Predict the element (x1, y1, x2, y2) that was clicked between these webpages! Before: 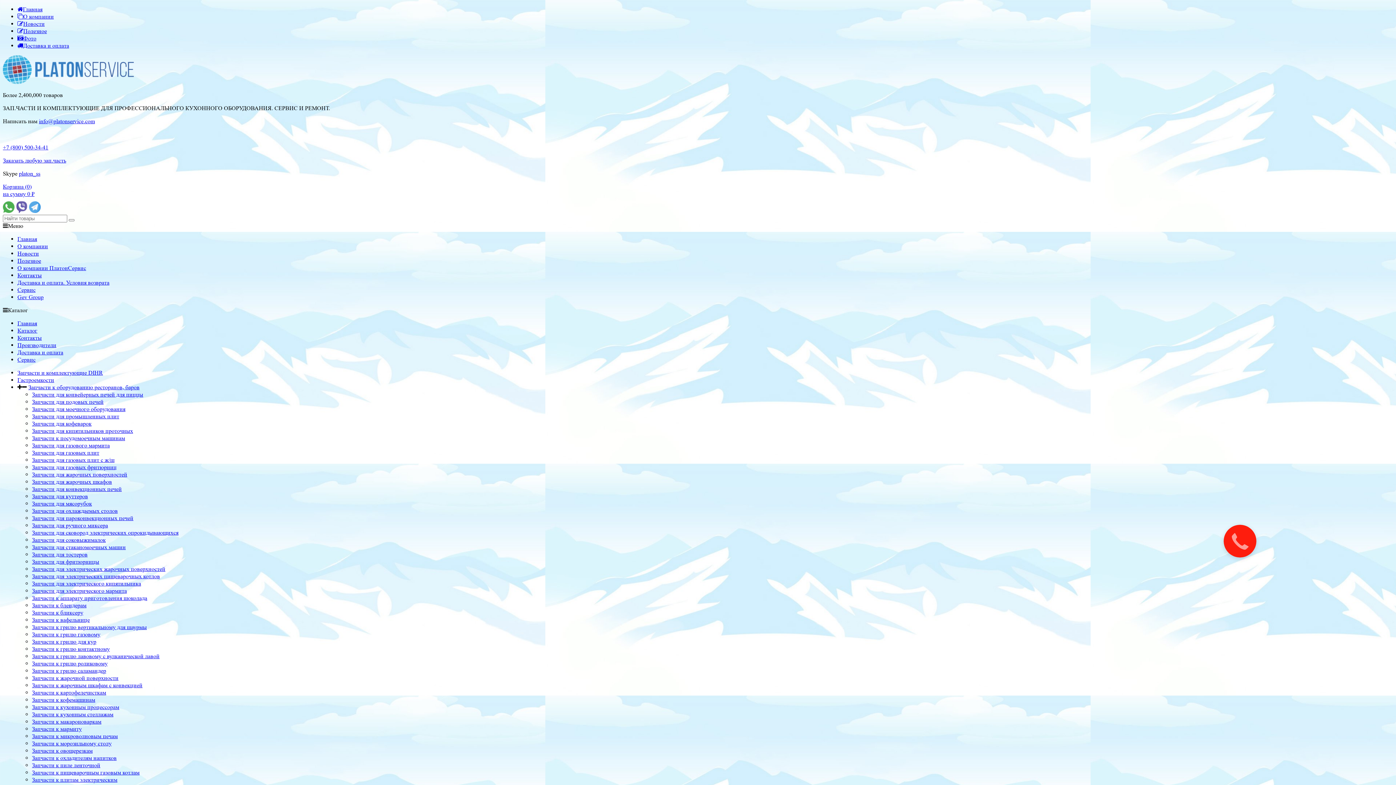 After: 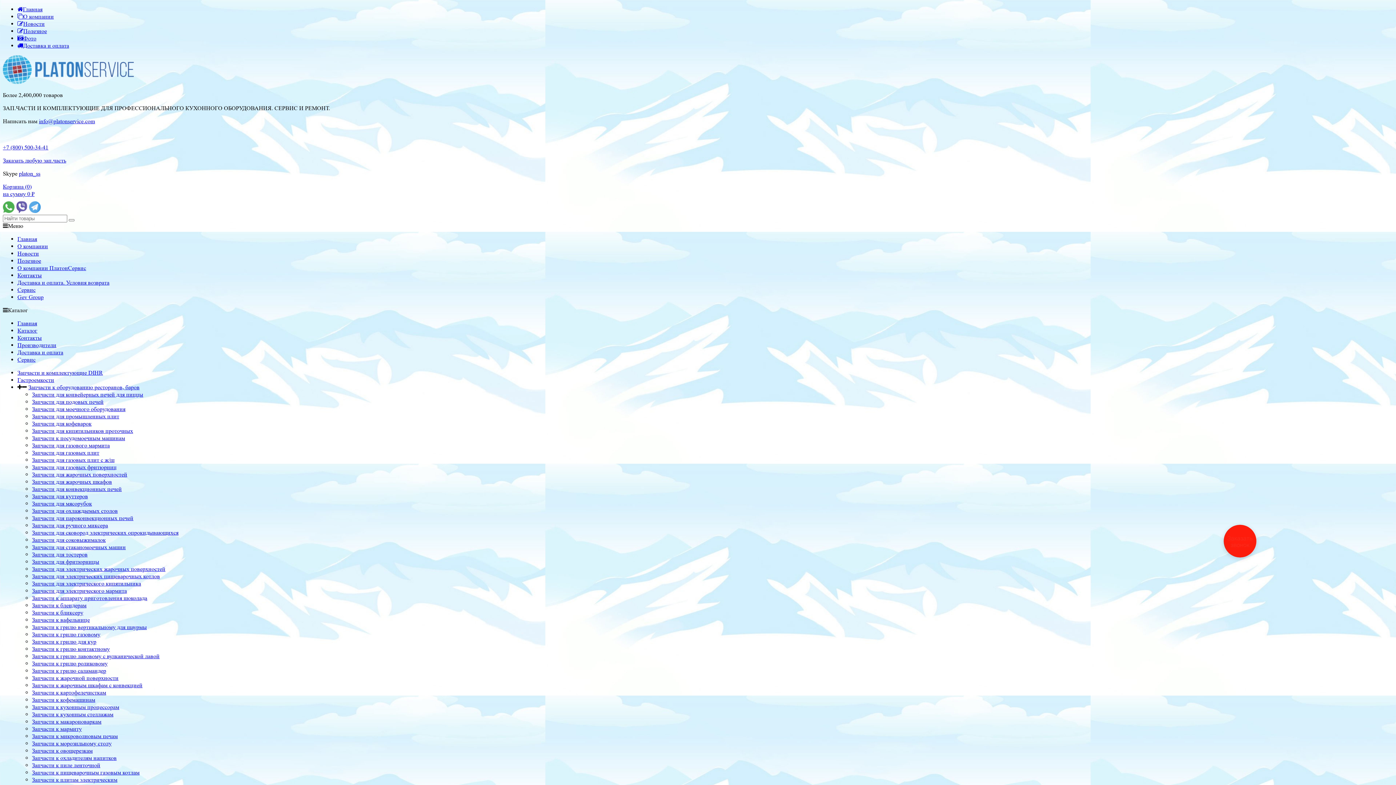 Action: bbox: (32, 442, 109, 449) label: Запчасти для газового мармита